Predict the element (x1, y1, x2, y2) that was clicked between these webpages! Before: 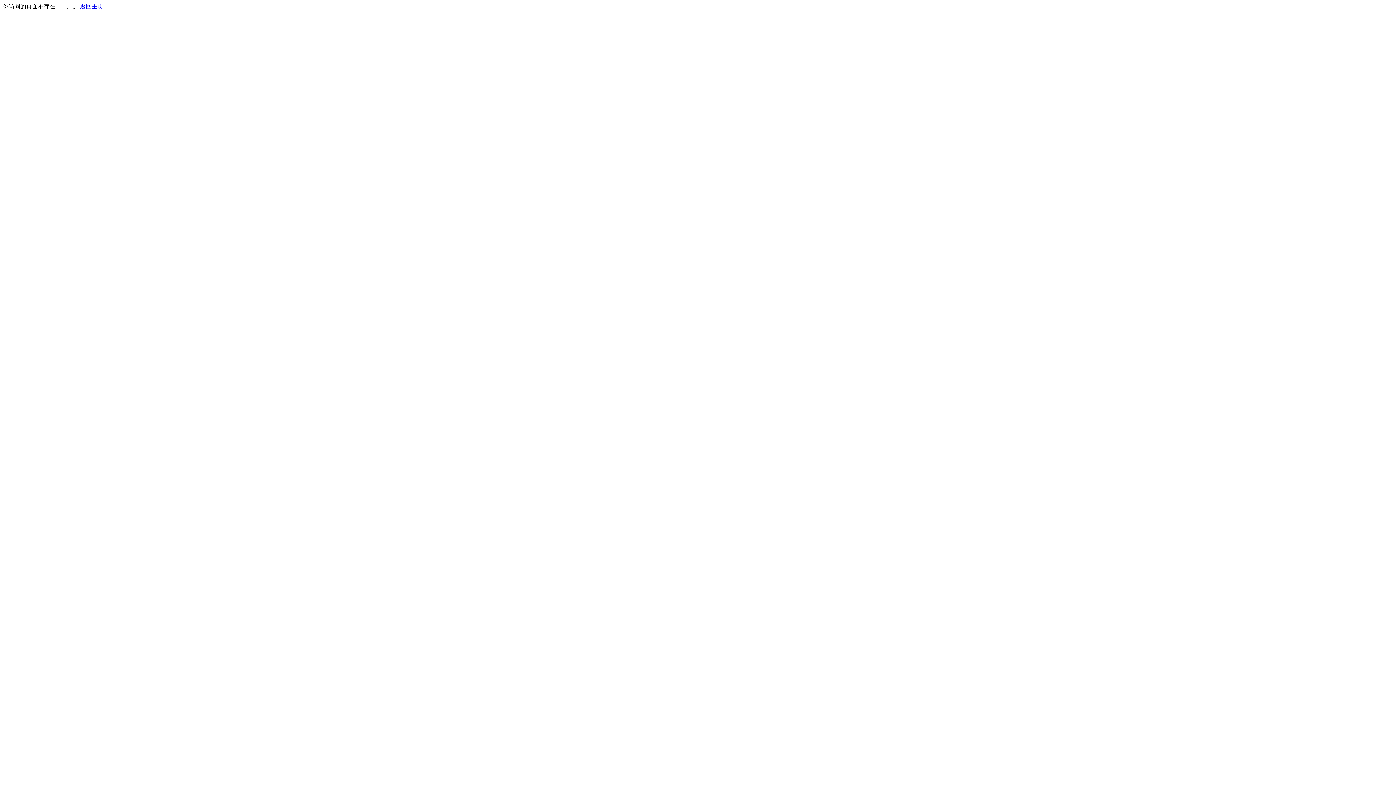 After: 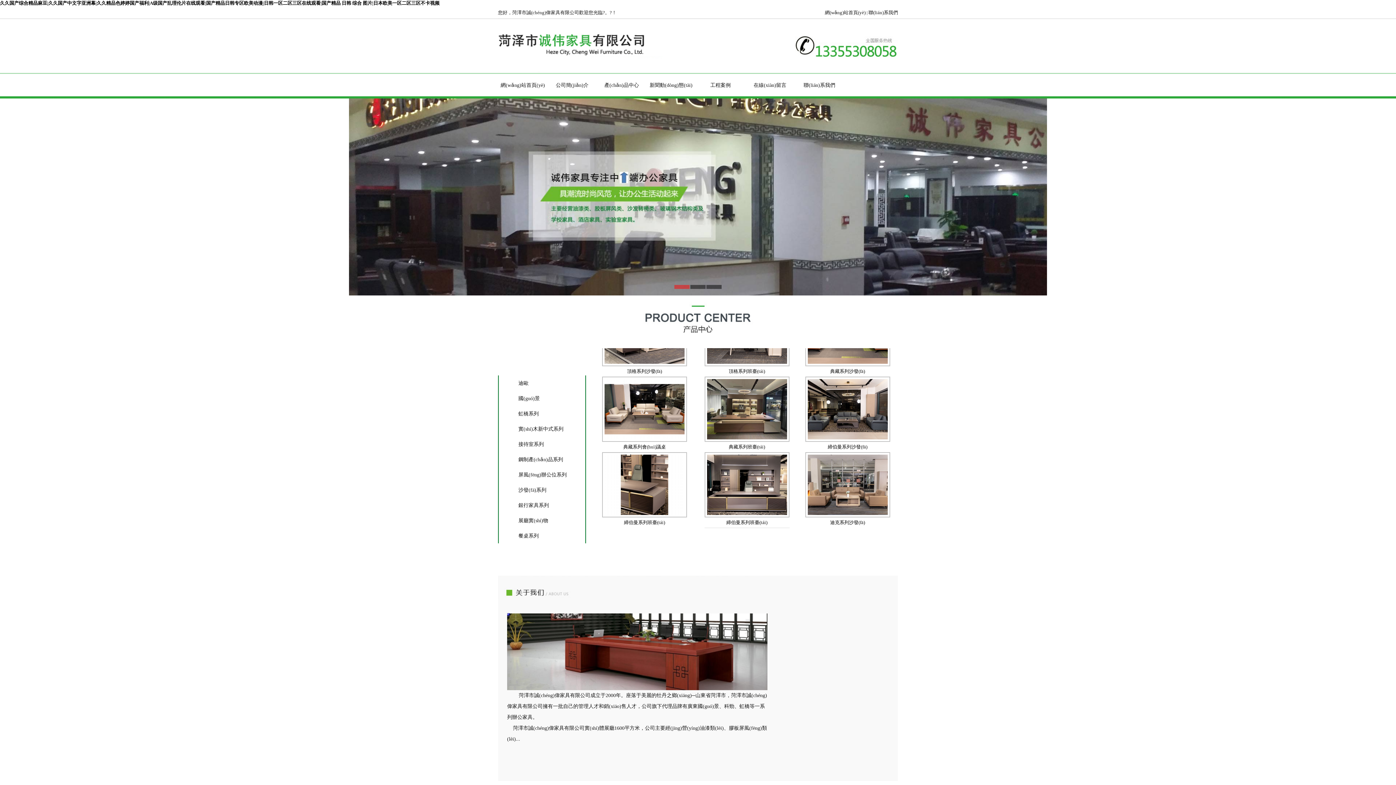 Action: bbox: (80, 3, 103, 9) label: 返回主页